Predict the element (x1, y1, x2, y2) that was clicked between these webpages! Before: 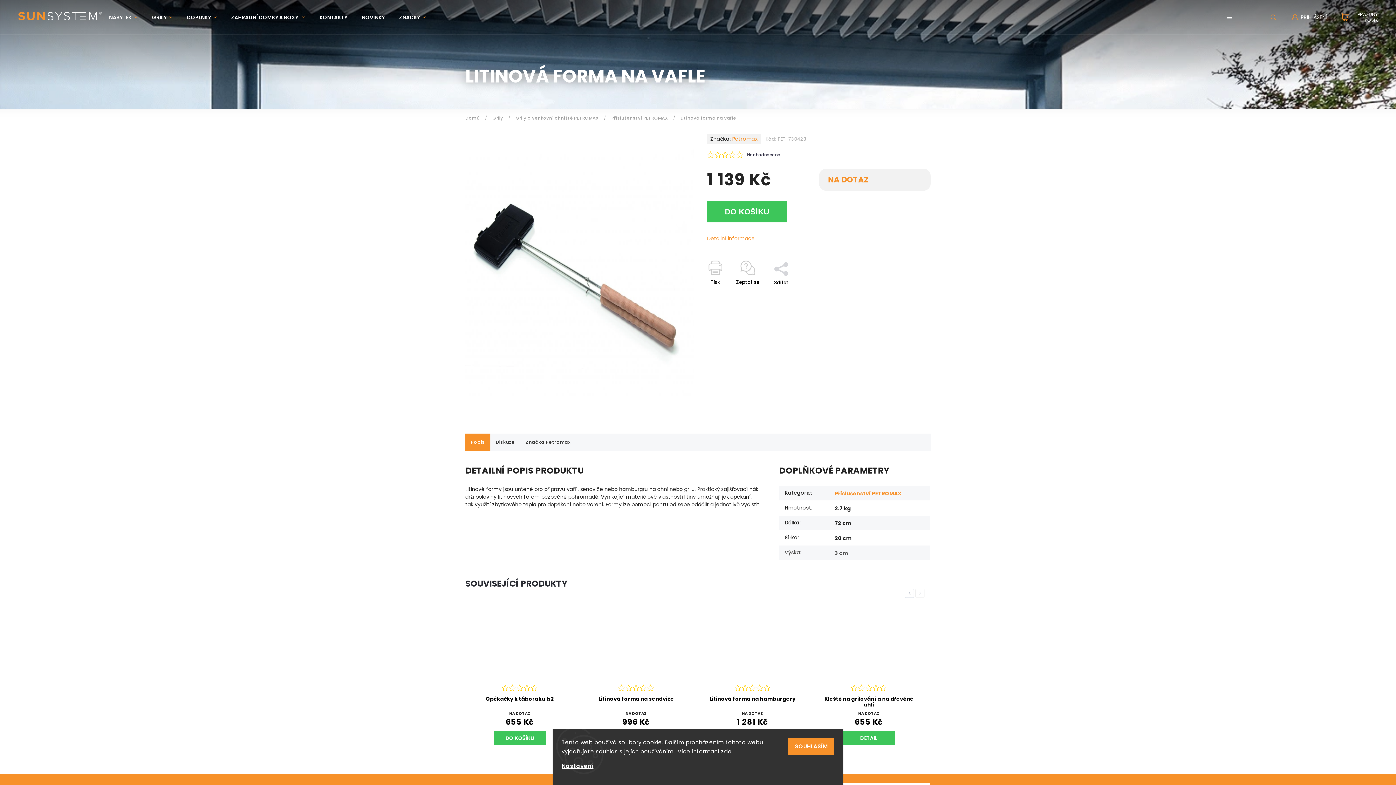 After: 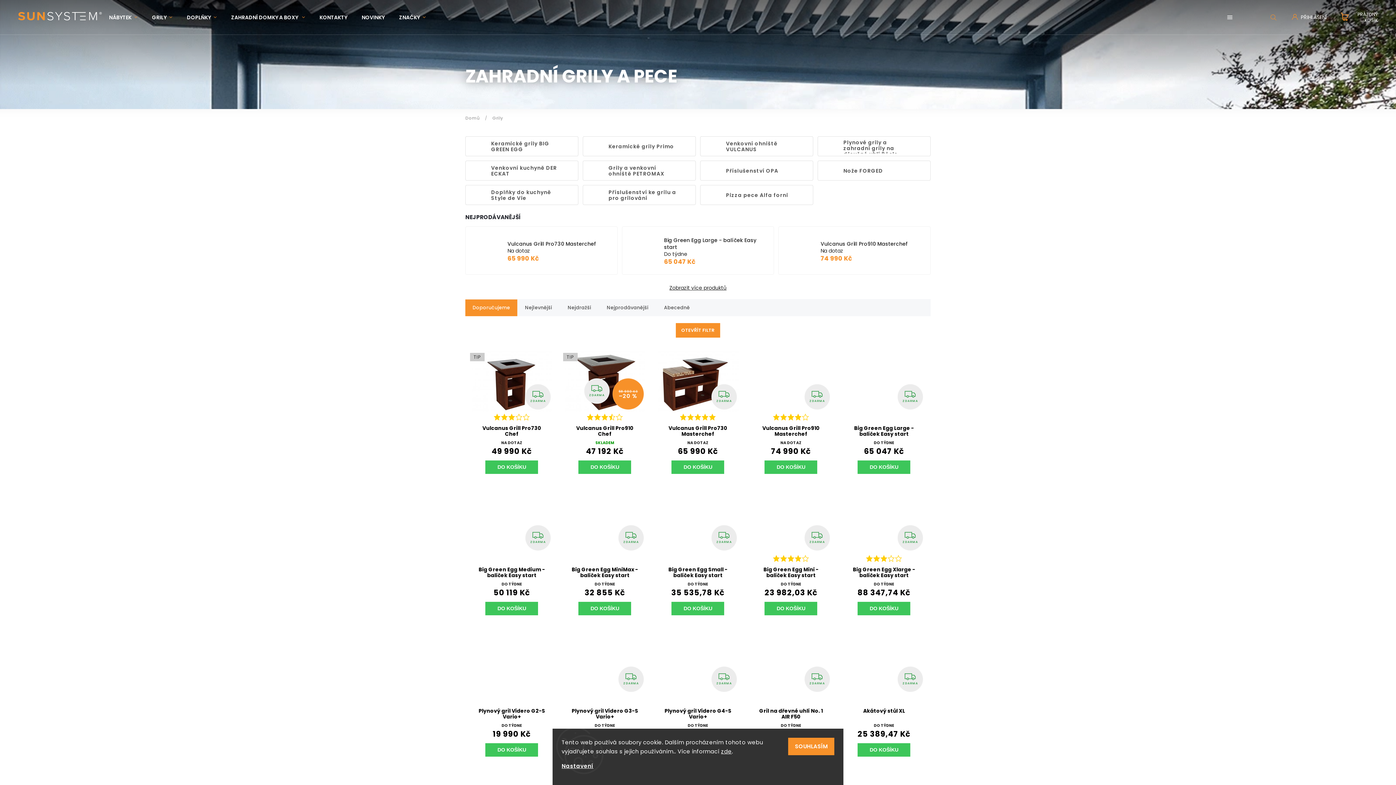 Action: bbox: (144, 0, 179, 34) label: GRILY